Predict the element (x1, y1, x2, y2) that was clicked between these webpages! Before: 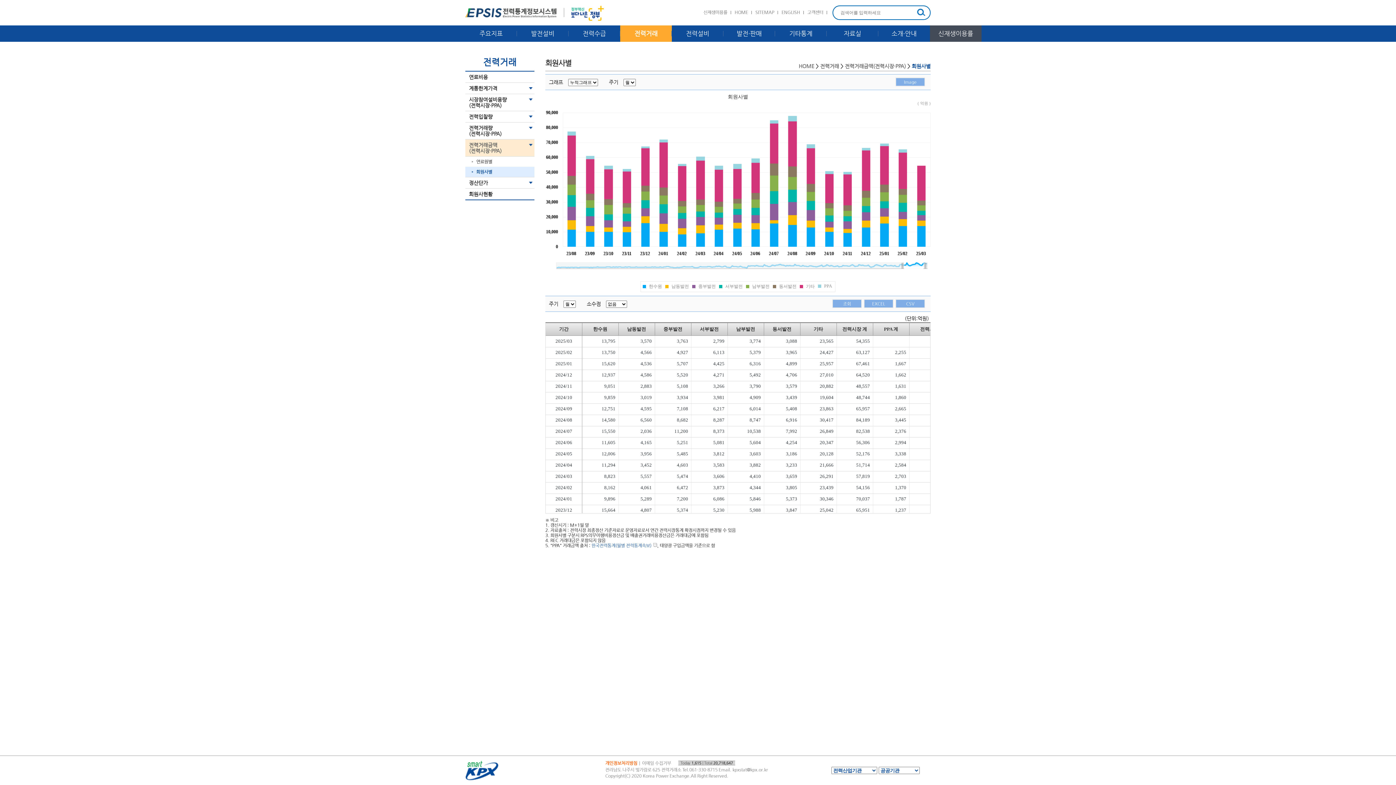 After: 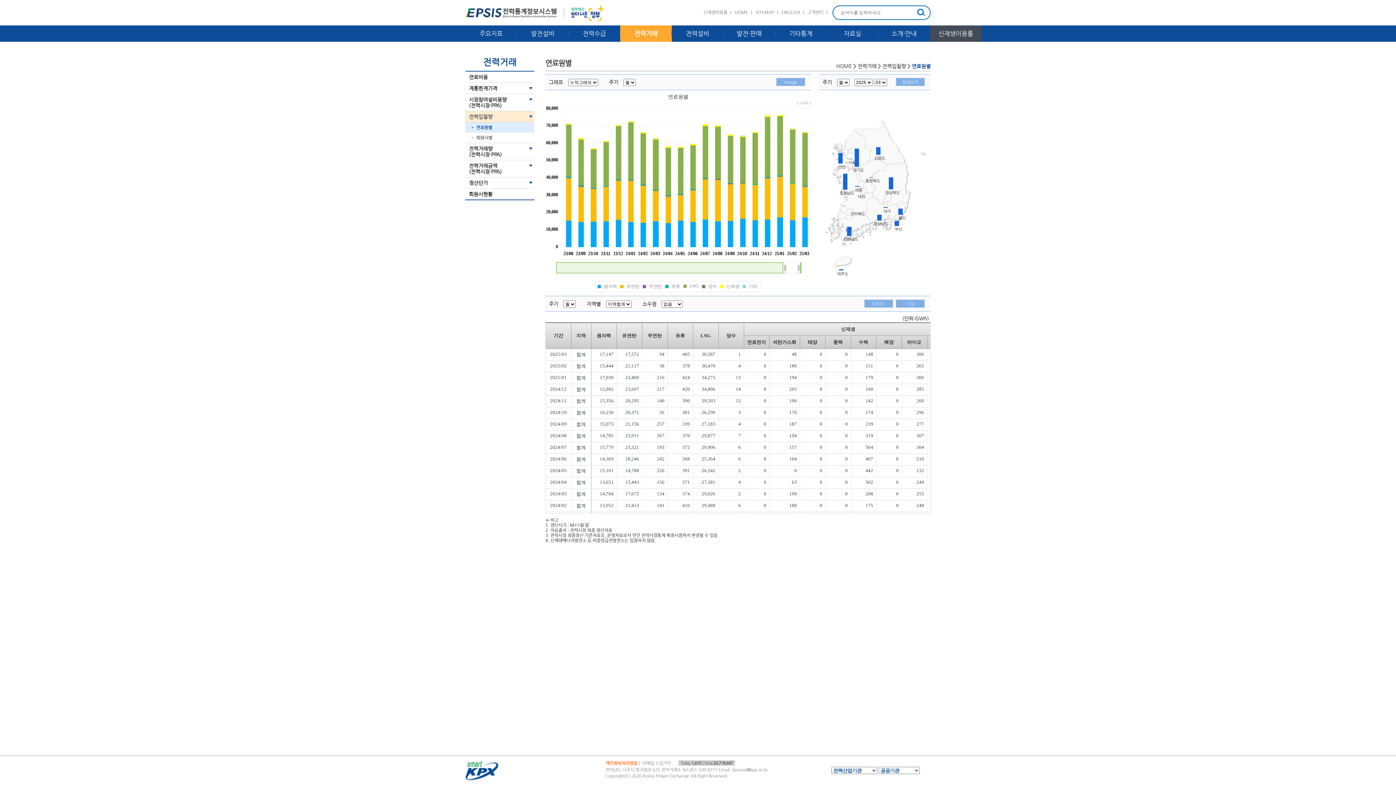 Action: label: 전력입찰량 bbox: (465, 111, 534, 122)